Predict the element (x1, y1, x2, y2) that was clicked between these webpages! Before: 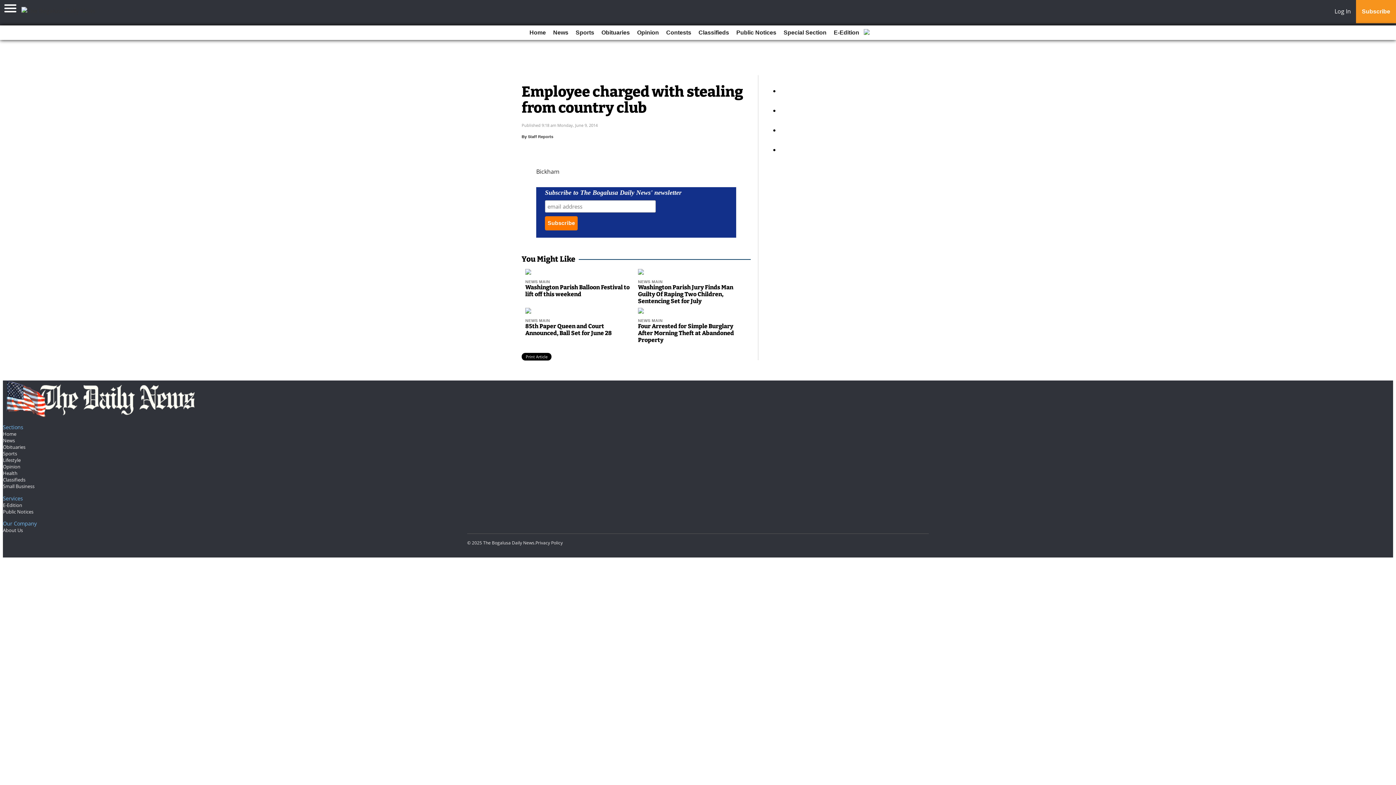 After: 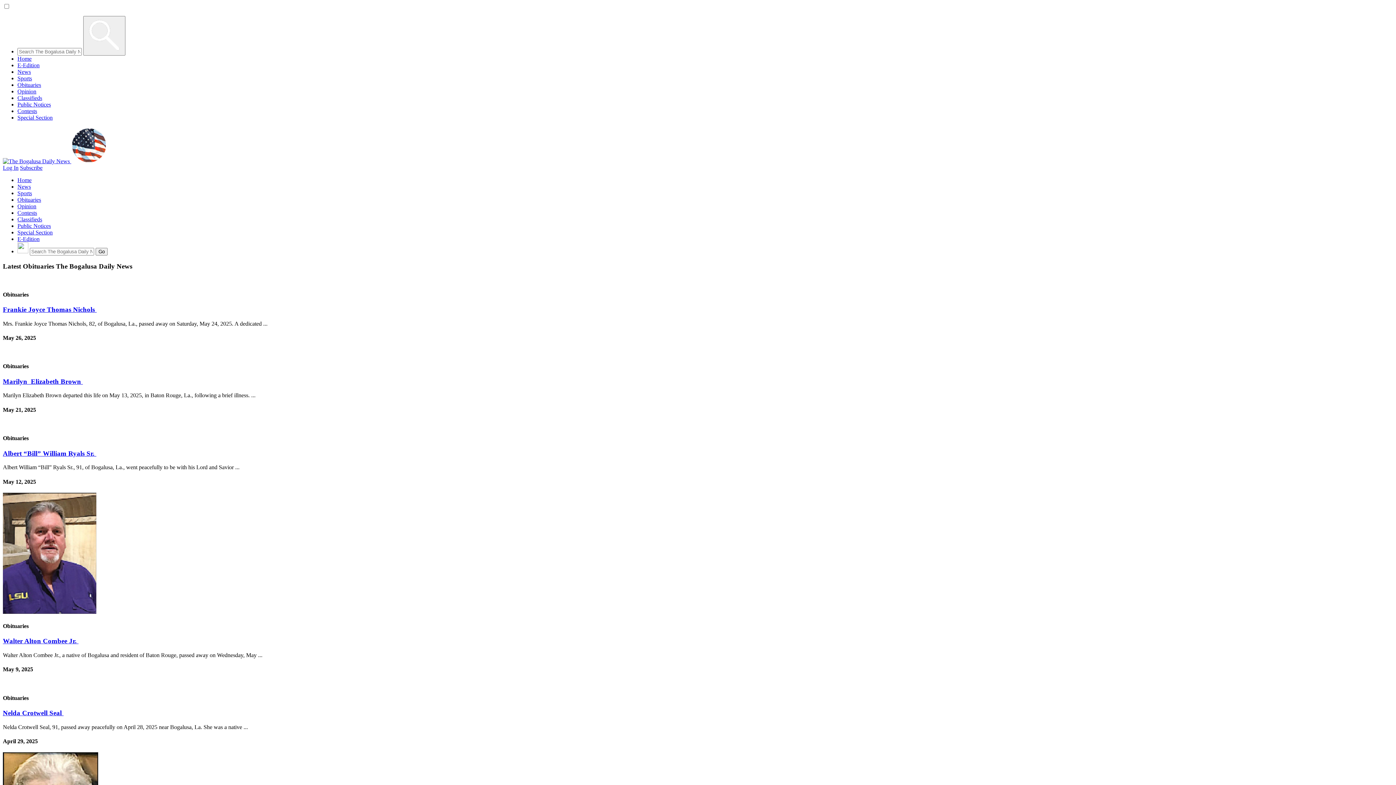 Action: bbox: (598, 25, 632, 40) label: Obituaries